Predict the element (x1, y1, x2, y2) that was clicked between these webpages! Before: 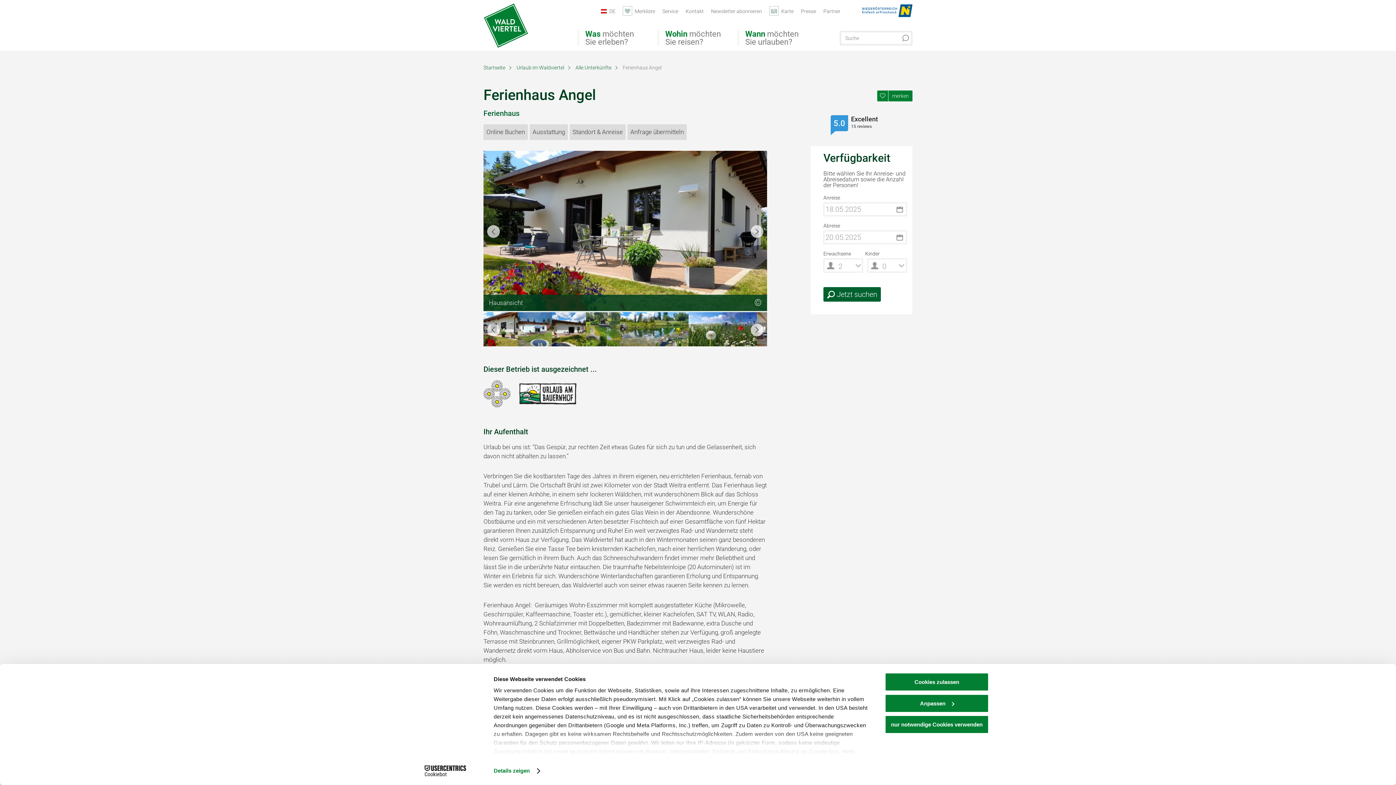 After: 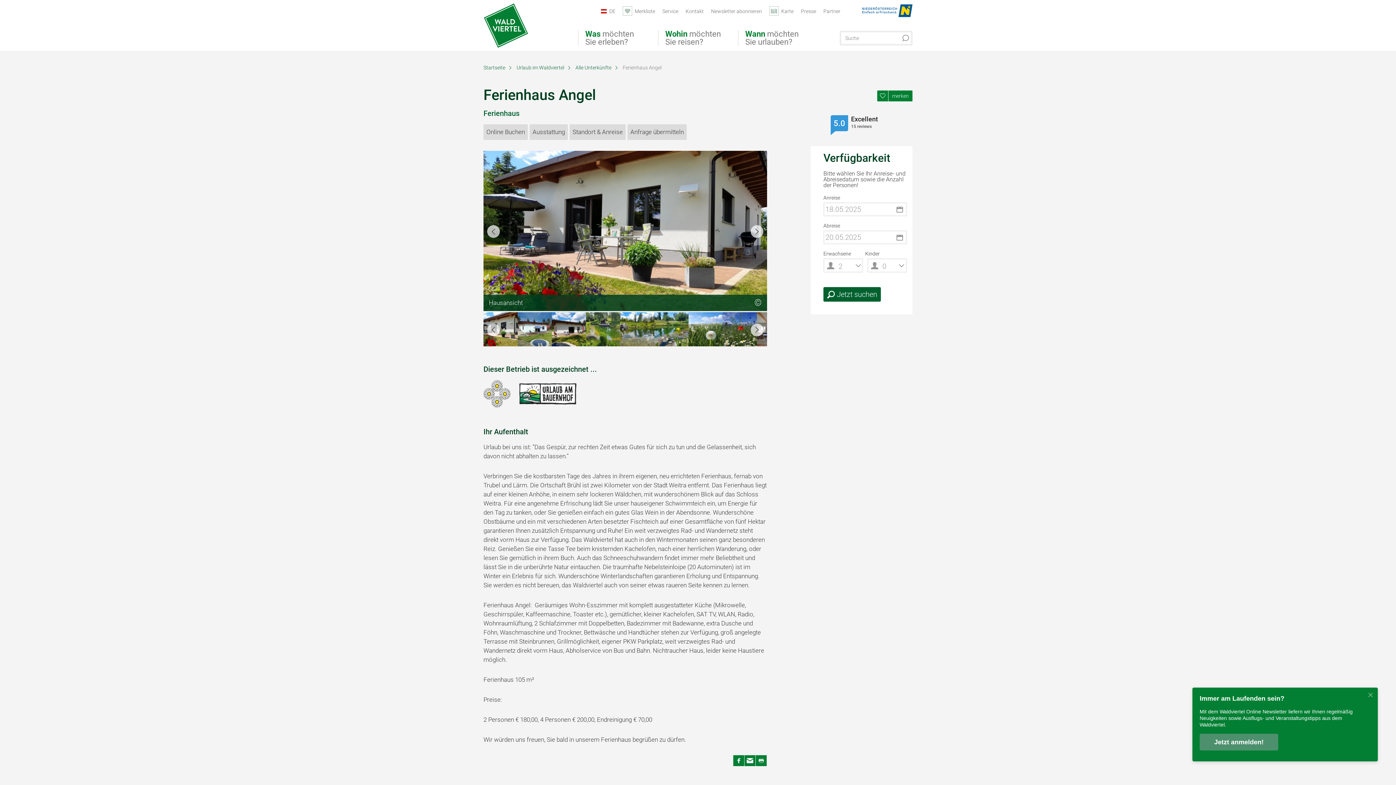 Action: bbox: (885, 673, 989, 691) label: Cookies zulassen